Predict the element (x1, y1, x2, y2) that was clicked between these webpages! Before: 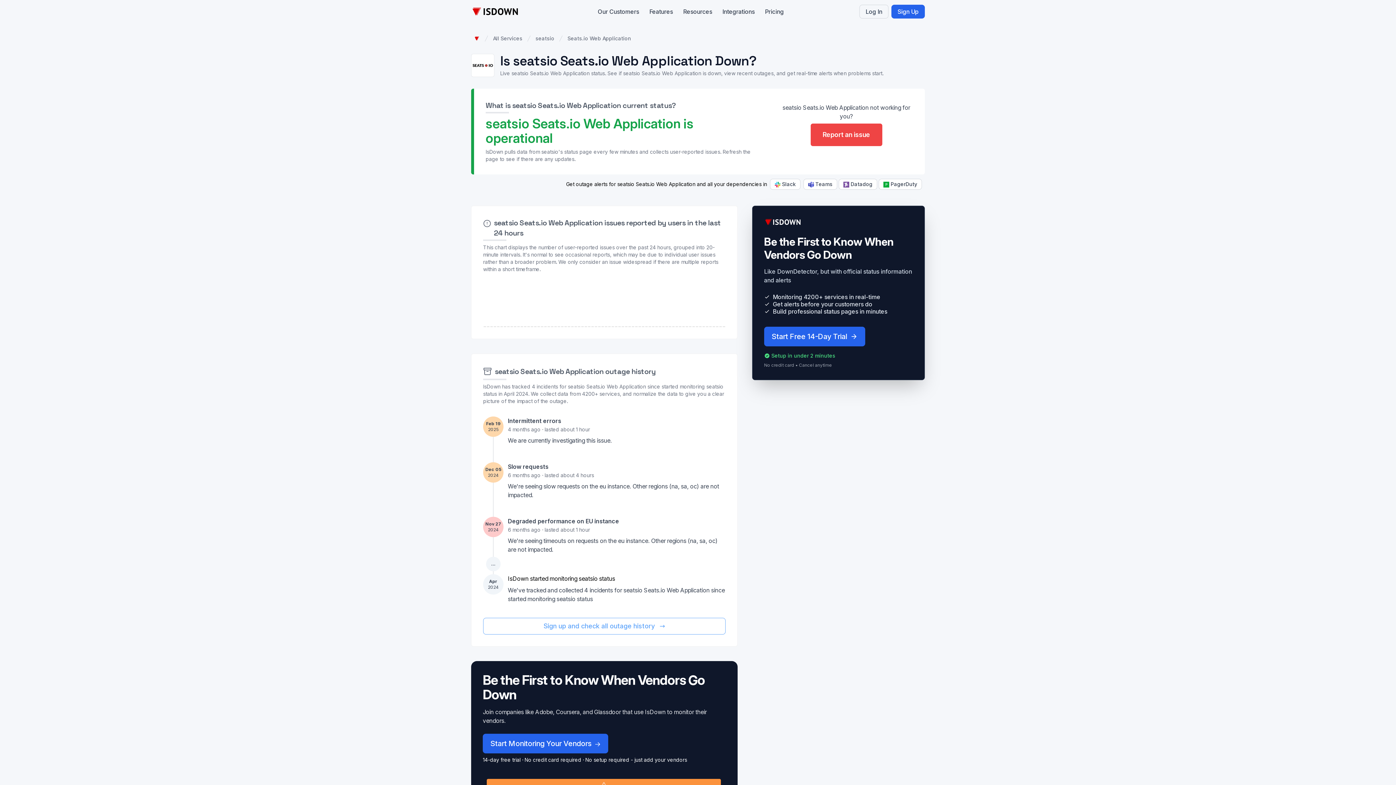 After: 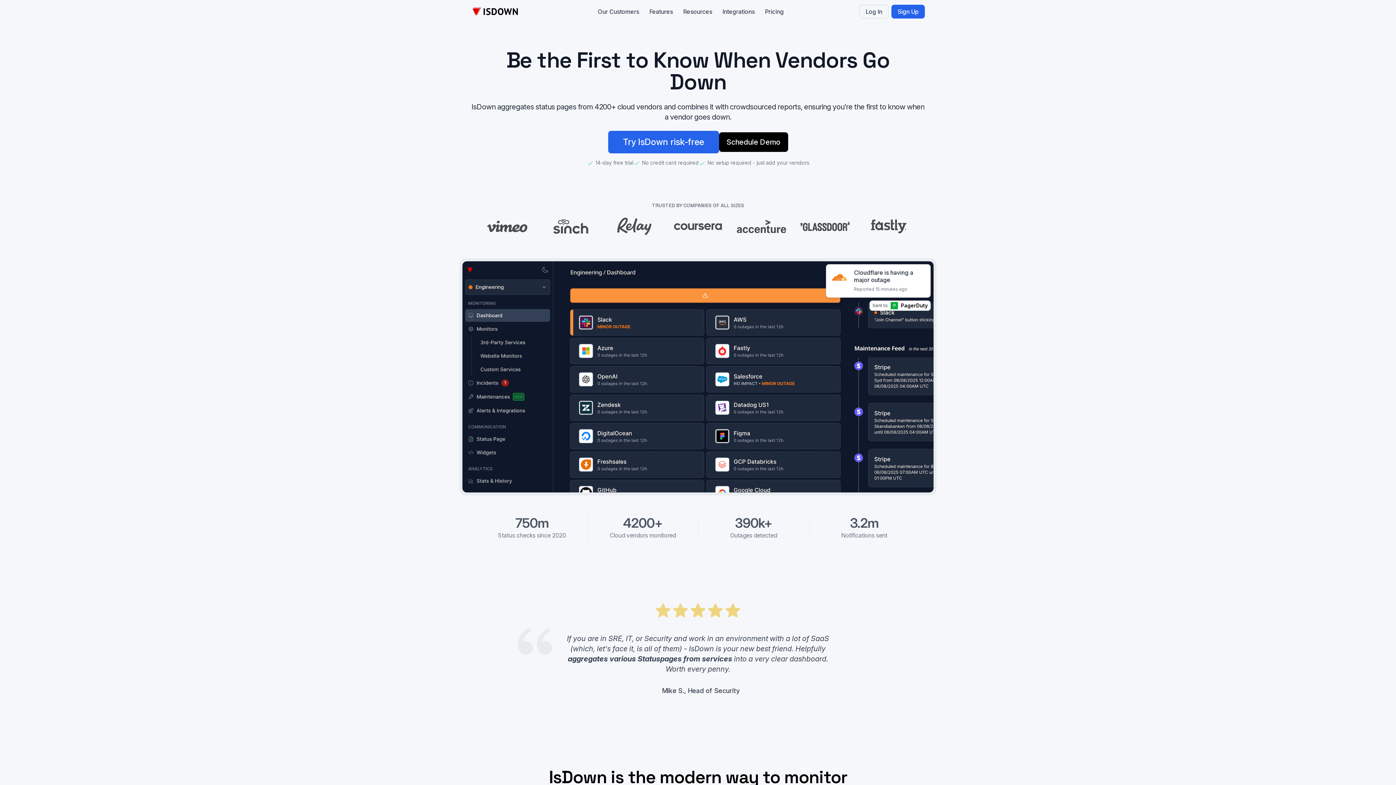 Action: bbox: (764, 217, 913, 226)